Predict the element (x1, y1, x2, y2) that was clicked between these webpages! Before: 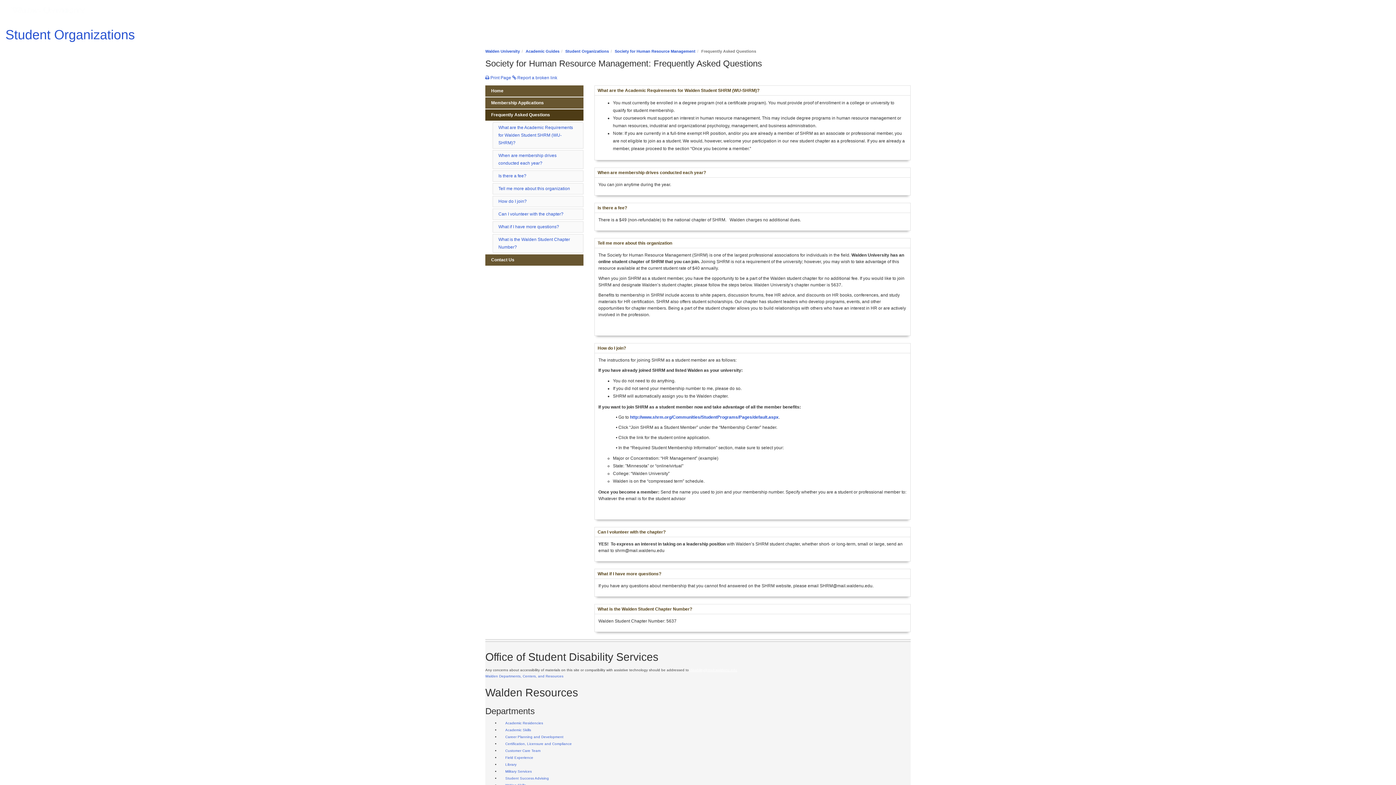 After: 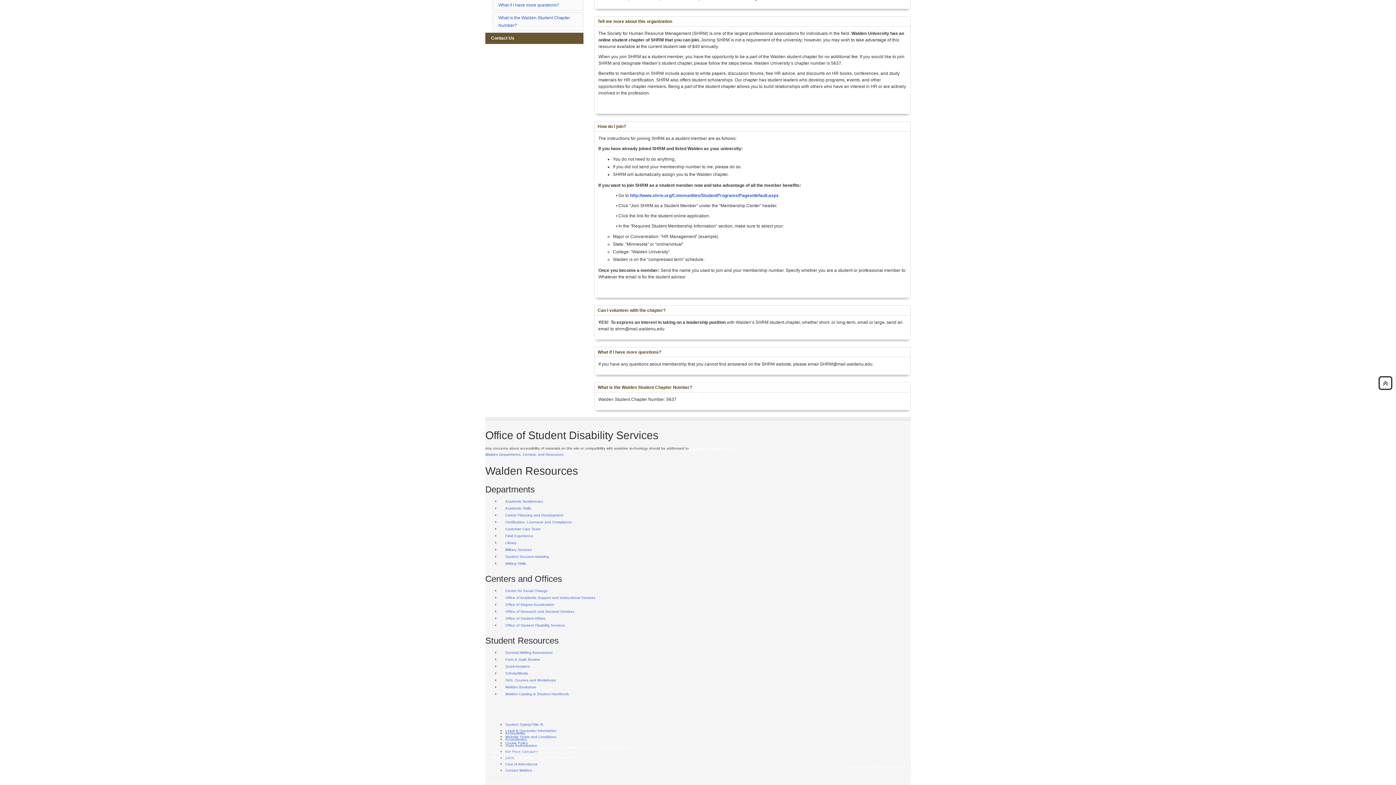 Action: bbox: (498, 211, 563, 216) label: Can I volunteer with the chapter?